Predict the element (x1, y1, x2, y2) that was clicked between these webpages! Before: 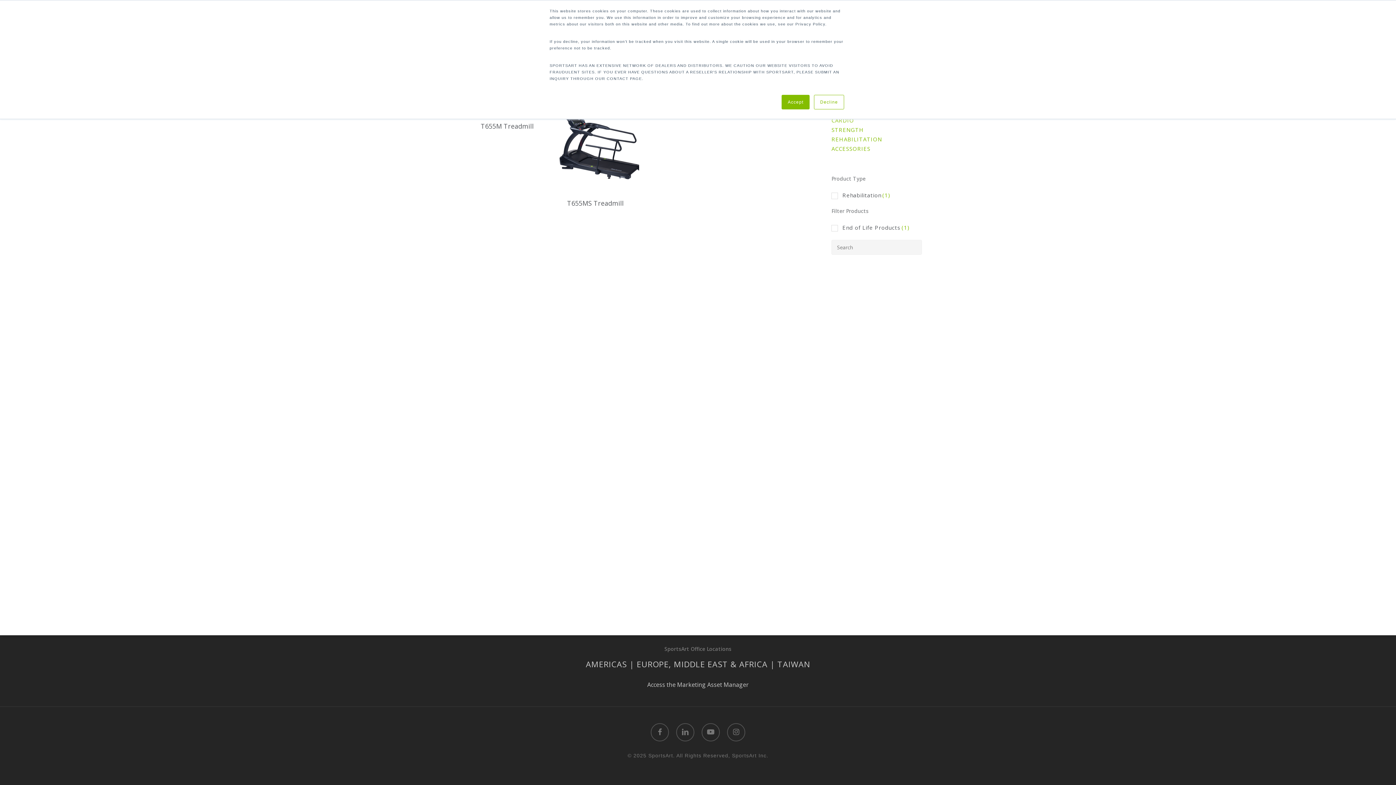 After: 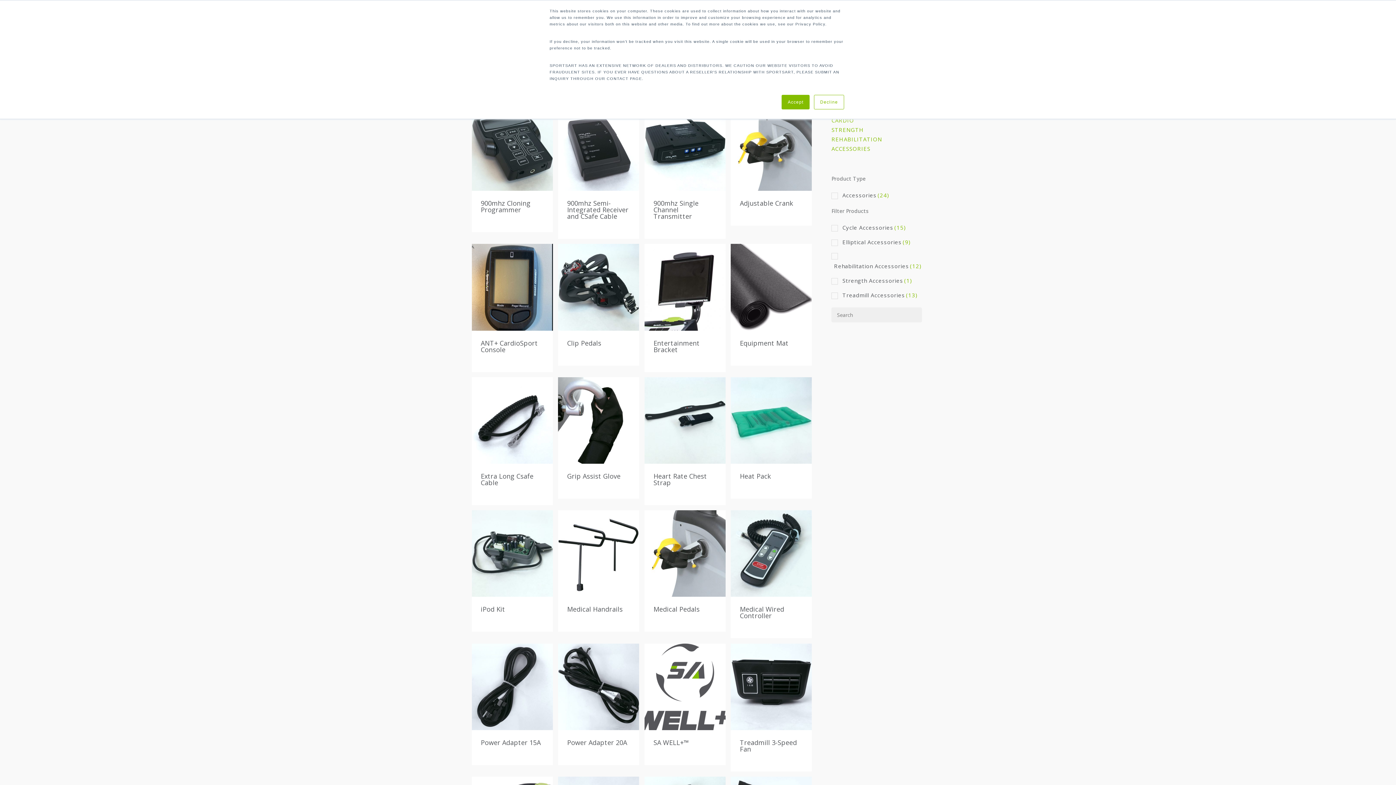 Action: bbox: (831, 145, 870, 152) label: ACCESSORIES